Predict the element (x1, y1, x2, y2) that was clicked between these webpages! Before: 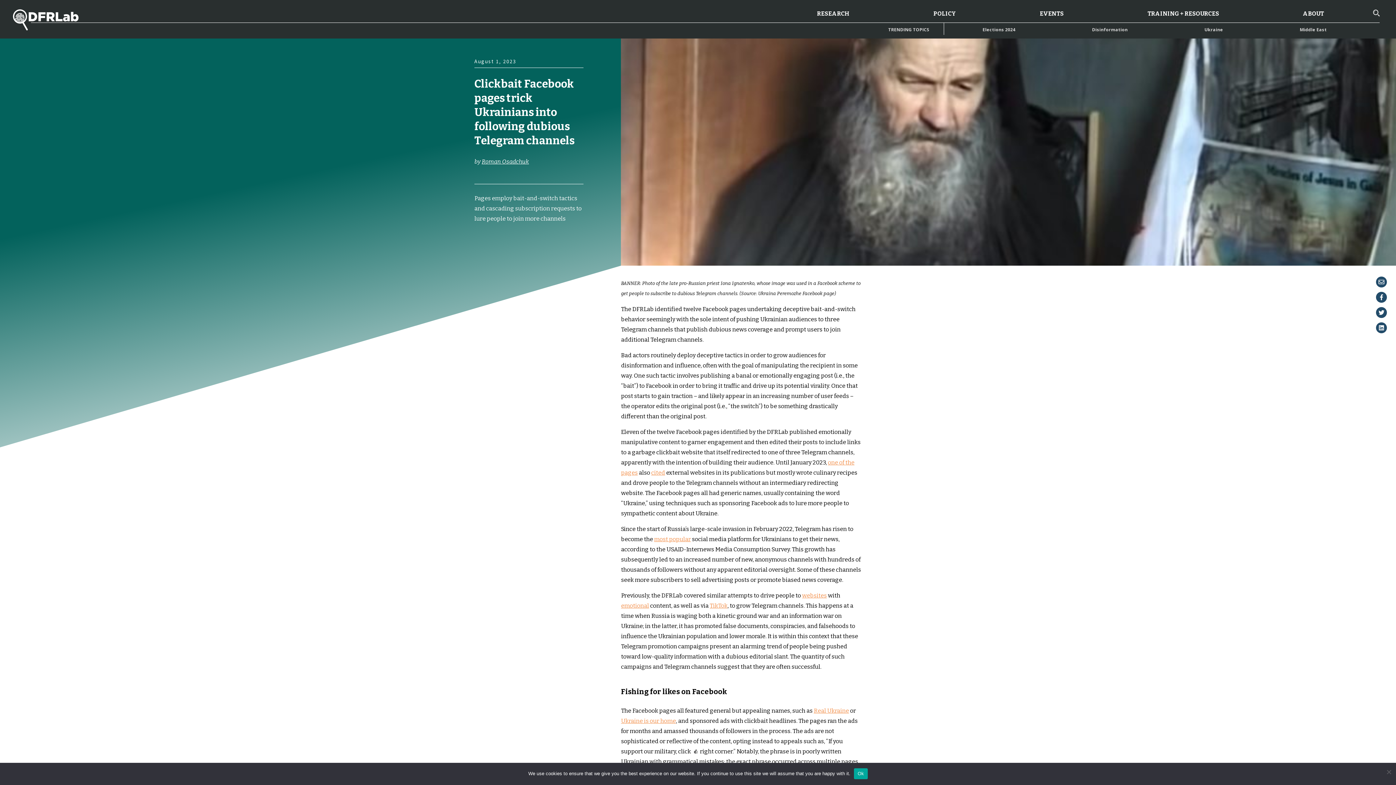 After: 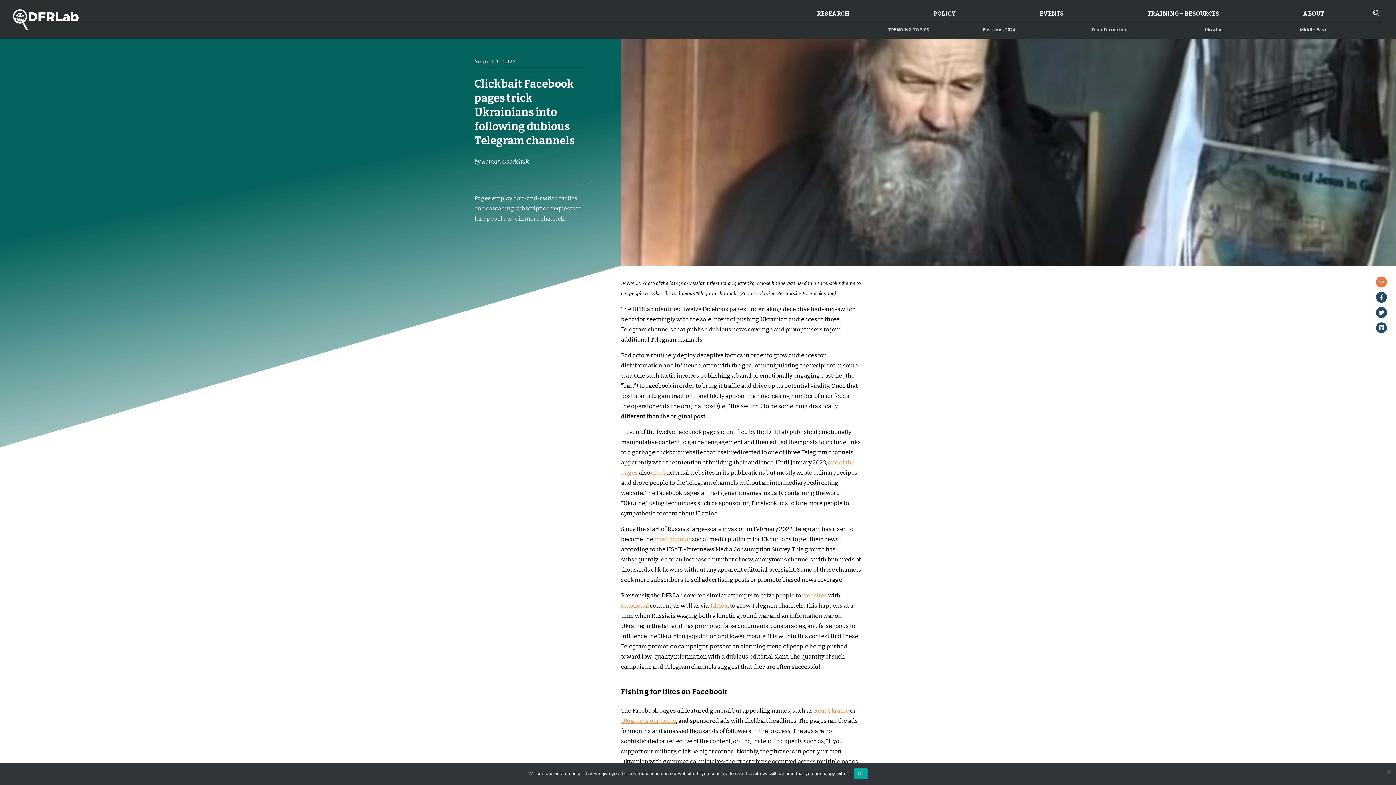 Action: bbox: (1376, 276, 1387, 287)